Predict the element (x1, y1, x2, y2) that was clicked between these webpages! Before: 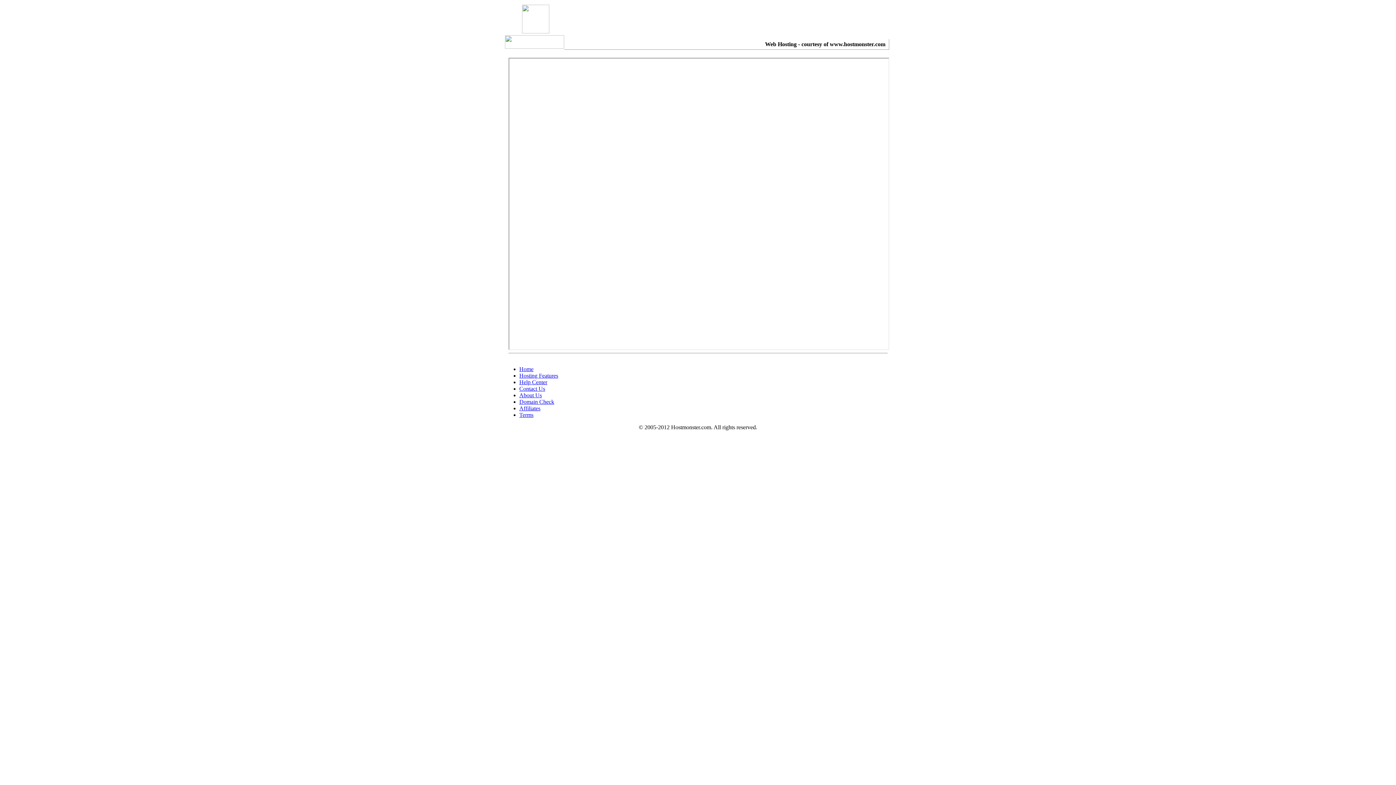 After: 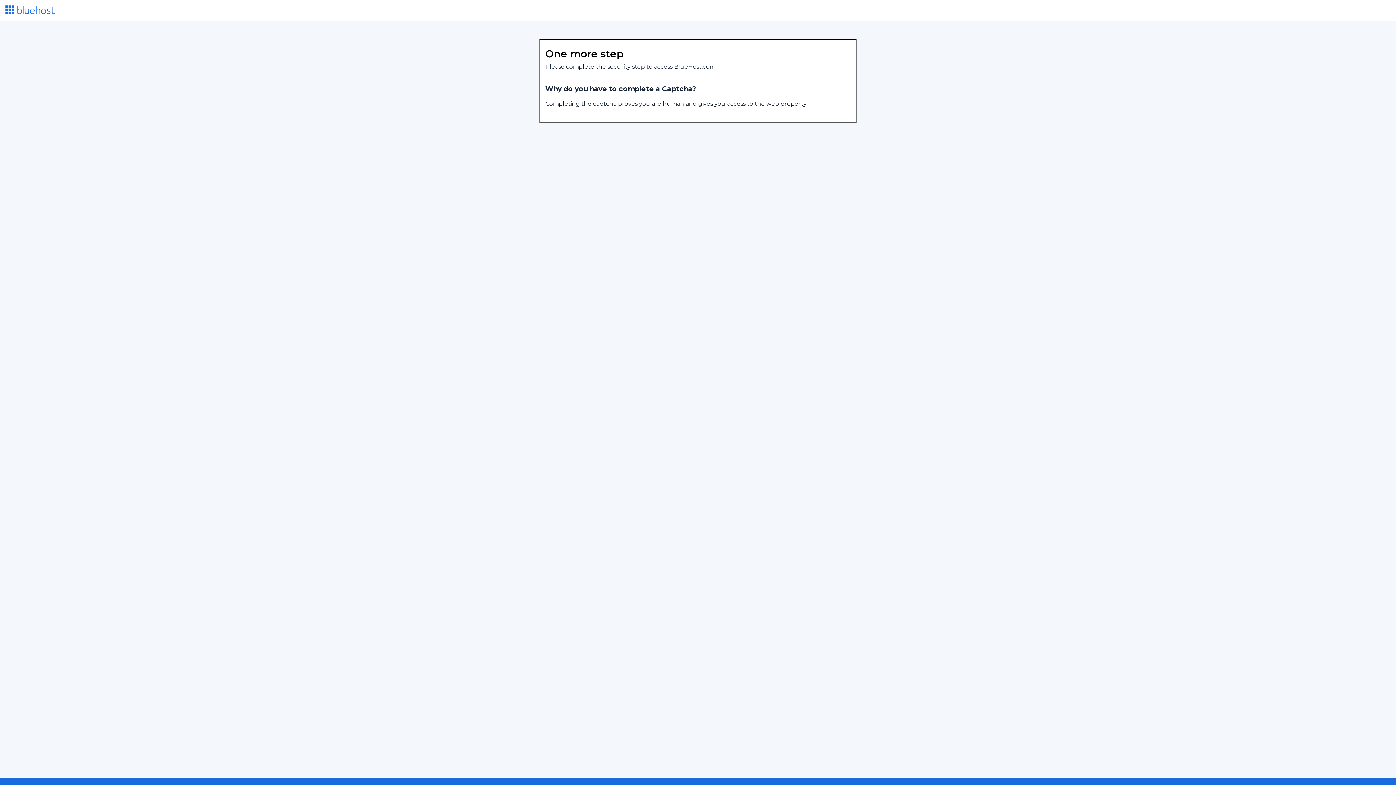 Action: label: Terms bbox: (519, 412, 533, 418)